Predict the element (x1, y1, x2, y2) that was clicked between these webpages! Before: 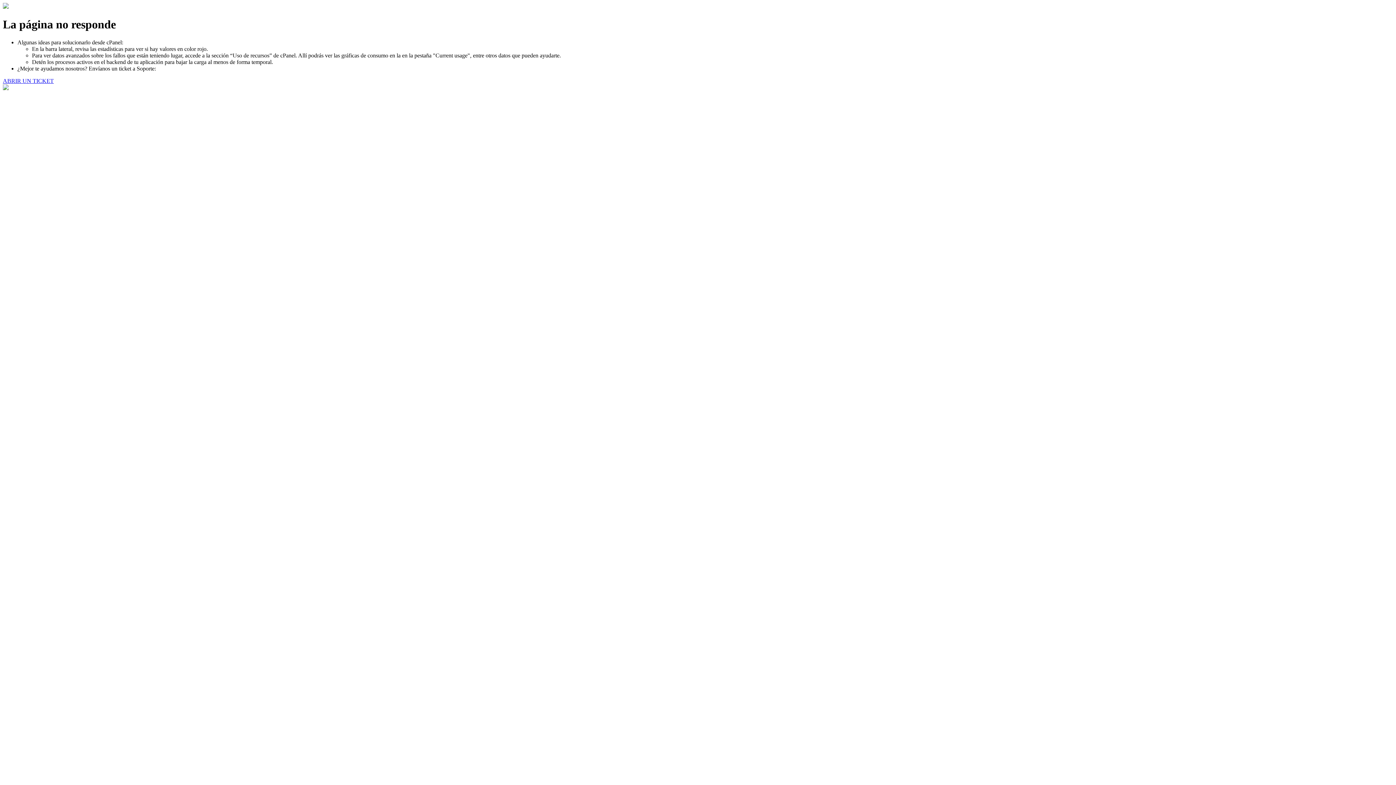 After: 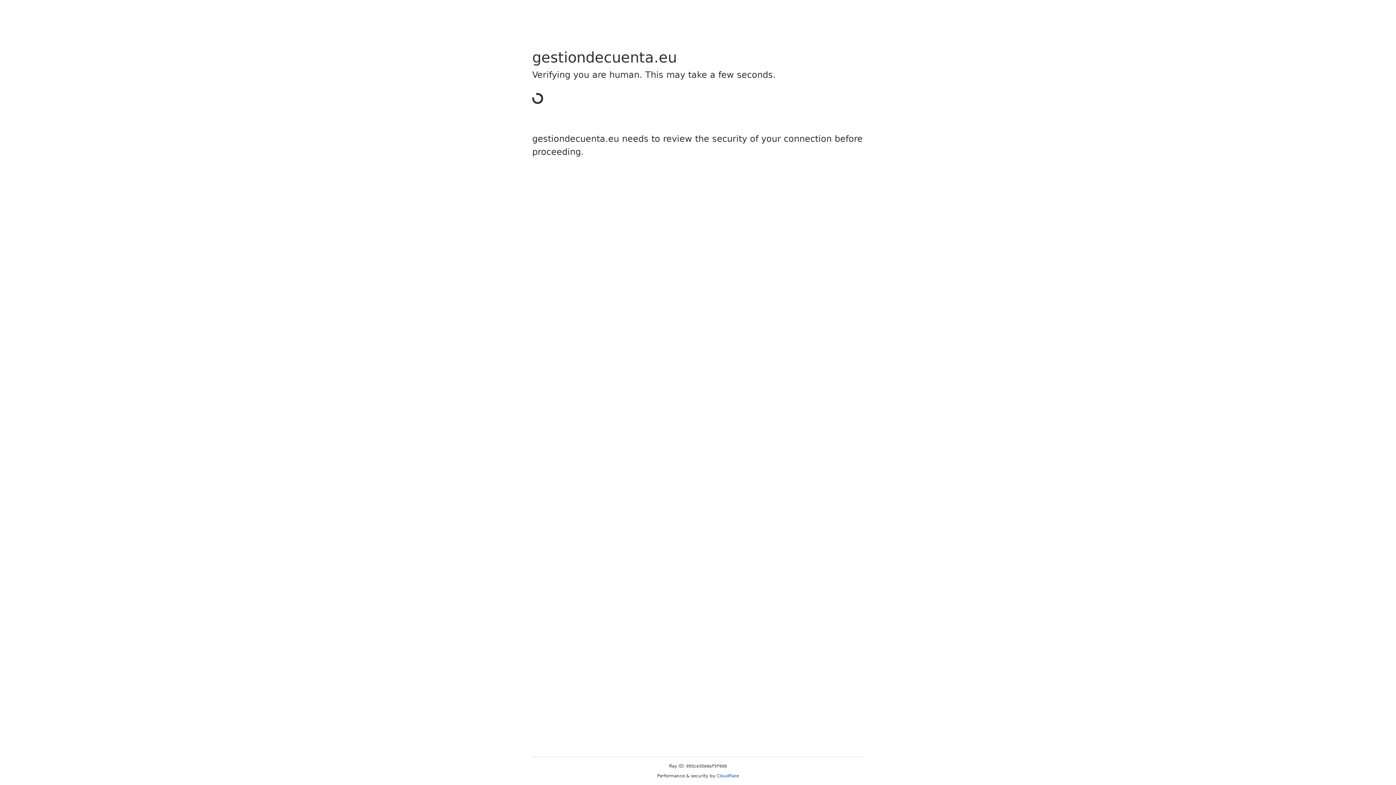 Action: bbox: (2, 77, 53, 83) label: ABRIR UN TICKET